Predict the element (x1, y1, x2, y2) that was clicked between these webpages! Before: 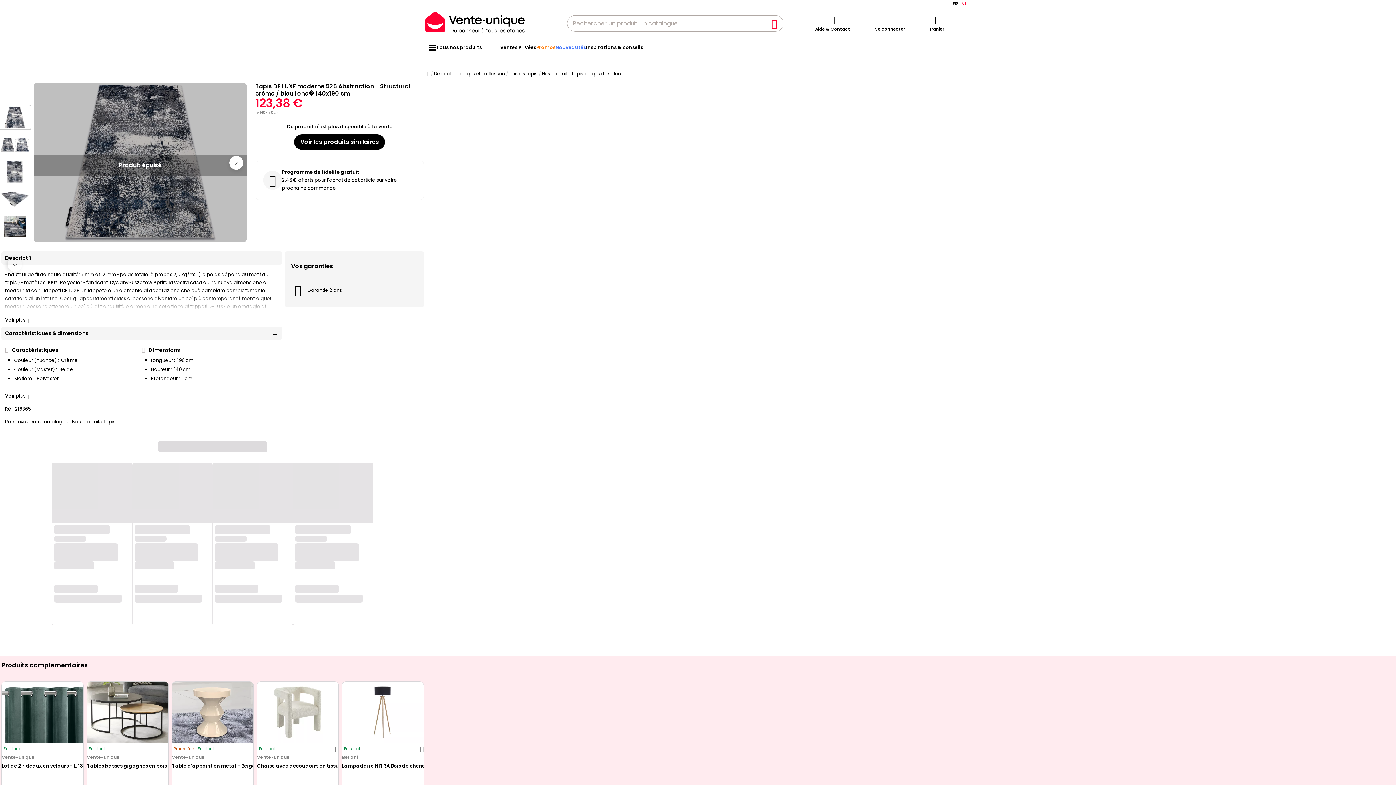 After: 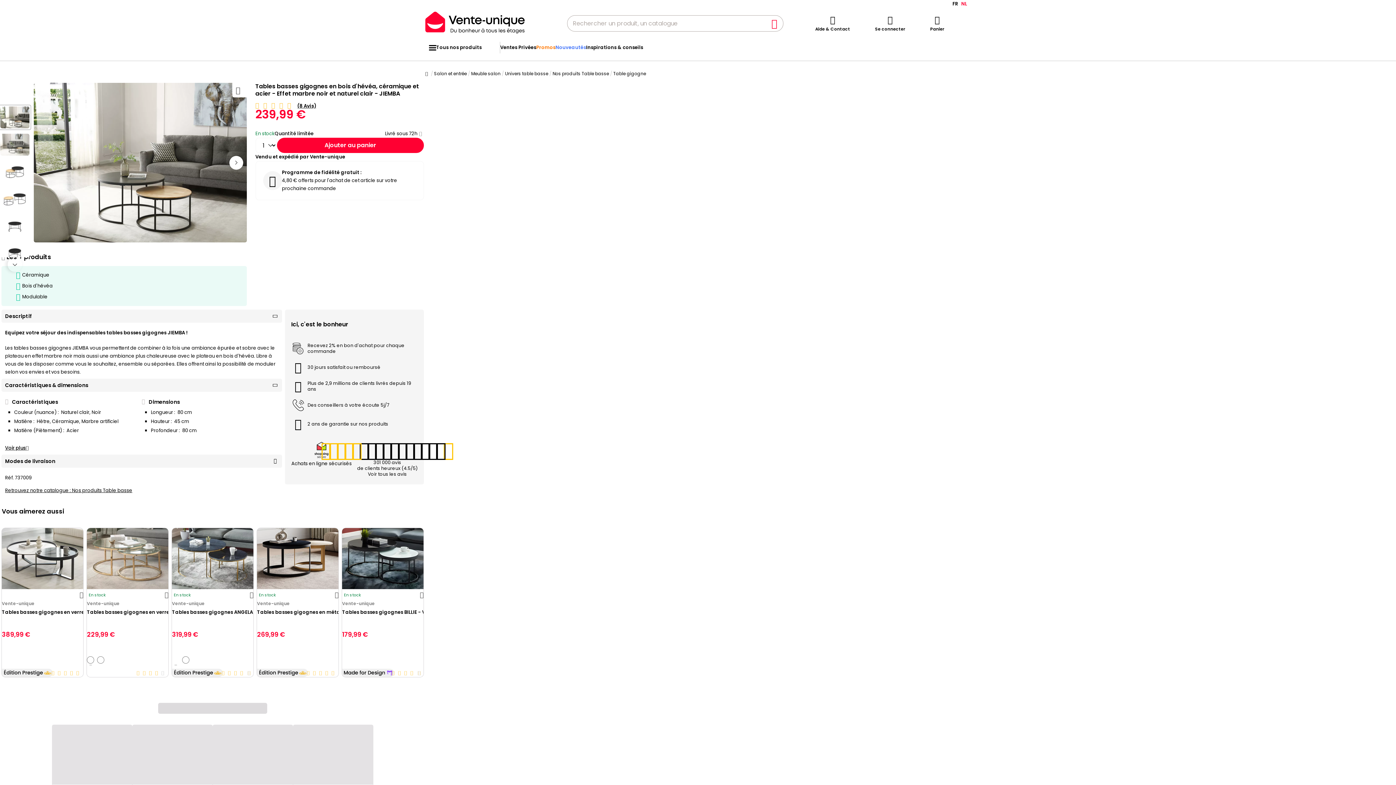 Action: label: Tables basses gigognes en bois d'hévéa, céramique et acier - Effet marbre noir et naturel clair - JIEMBA bbox: (86, 763, 168, 782)